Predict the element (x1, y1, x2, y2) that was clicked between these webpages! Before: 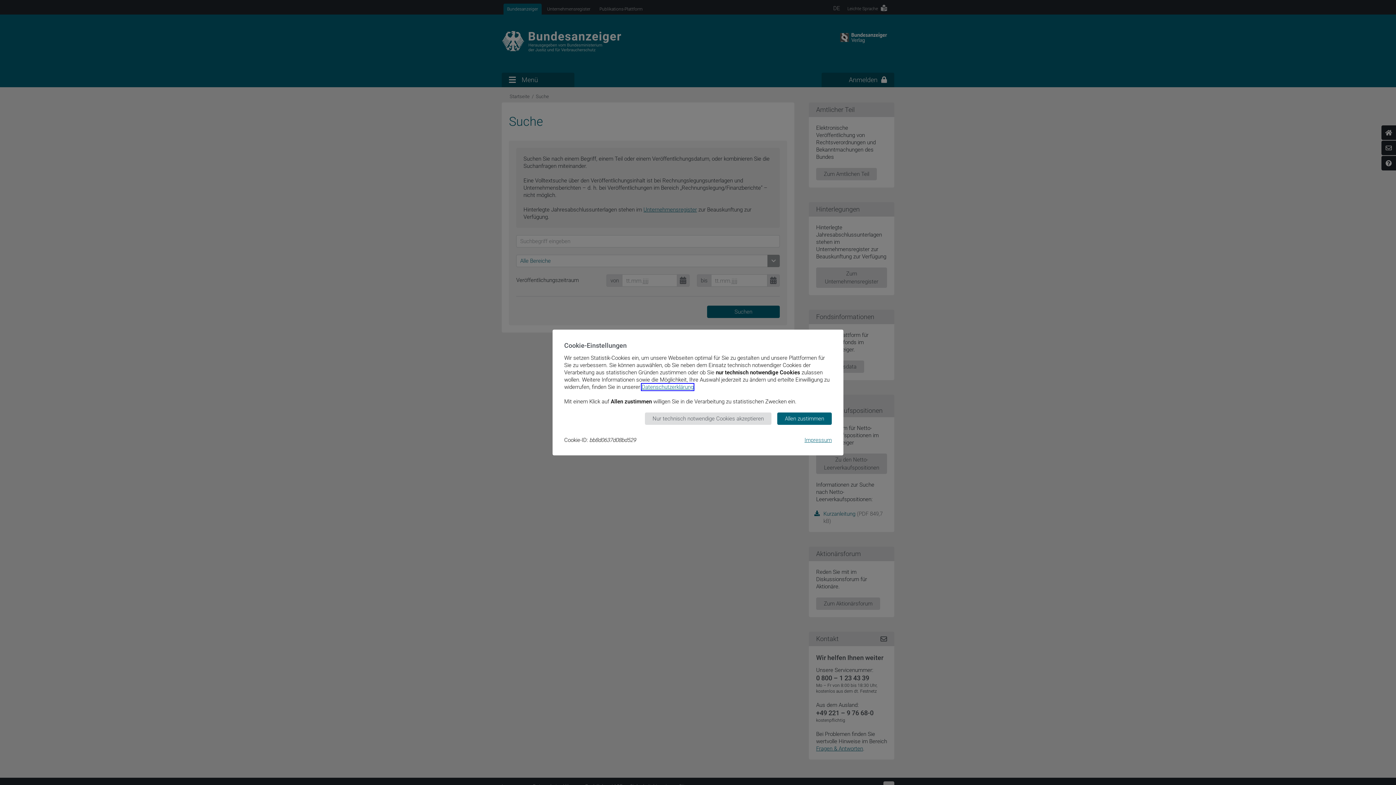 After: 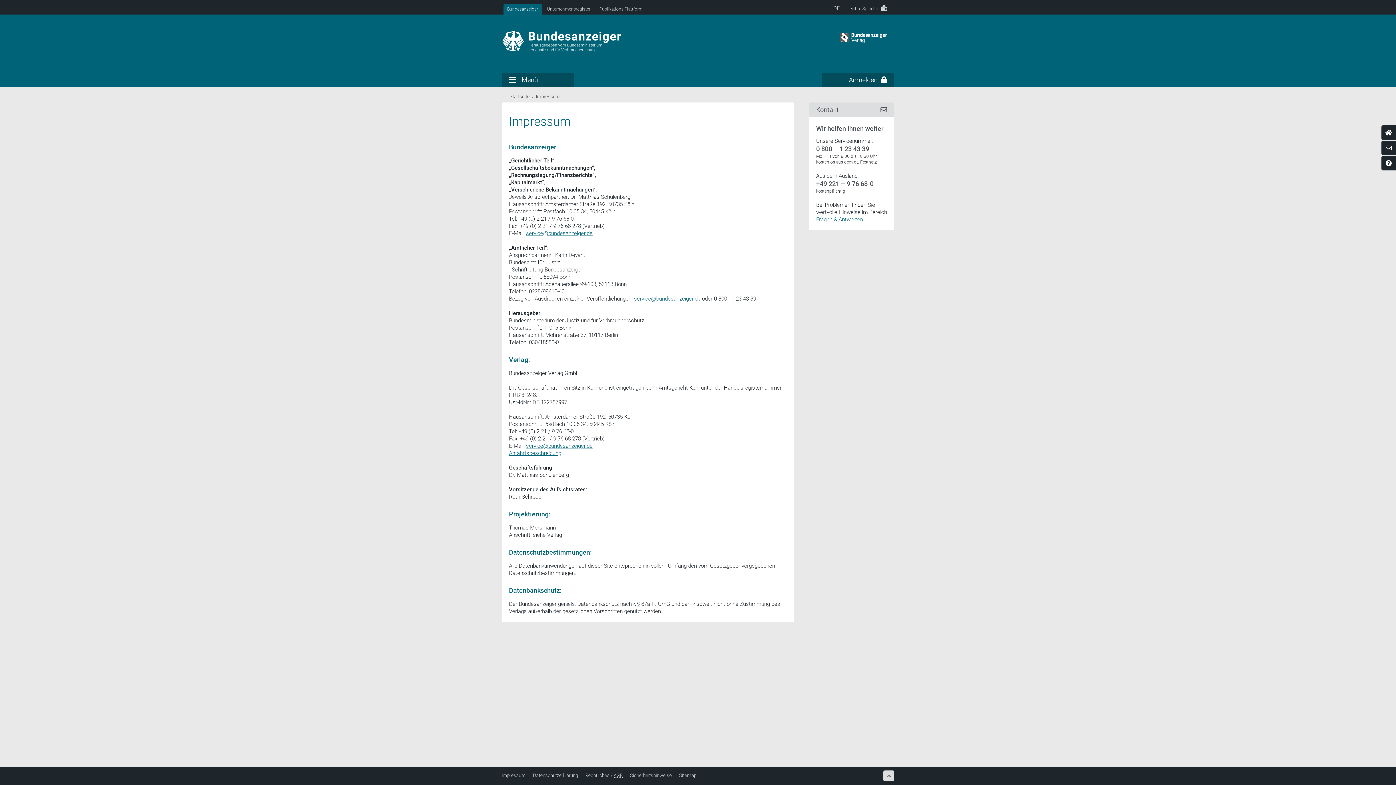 Action: bbox: (804, 437, 832, 443) label: Impressum